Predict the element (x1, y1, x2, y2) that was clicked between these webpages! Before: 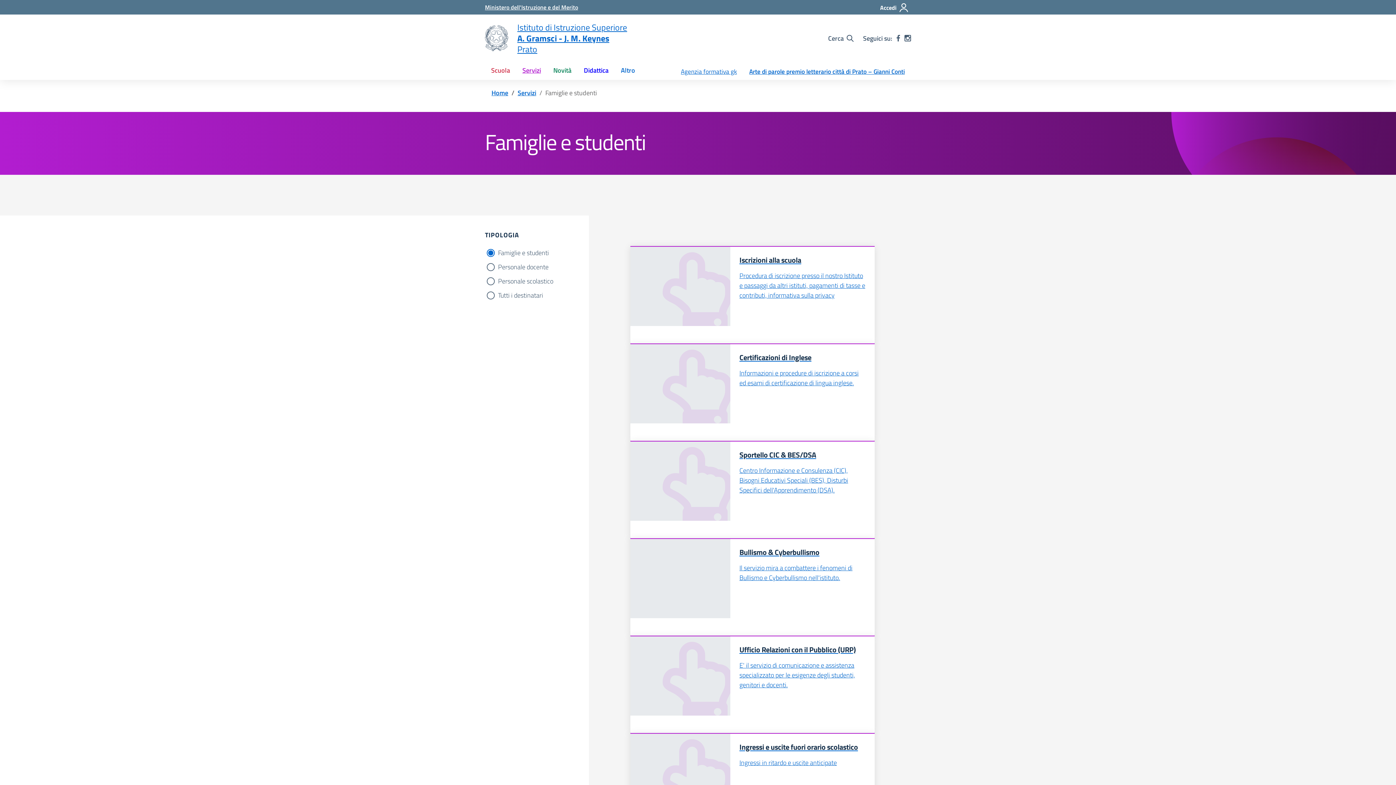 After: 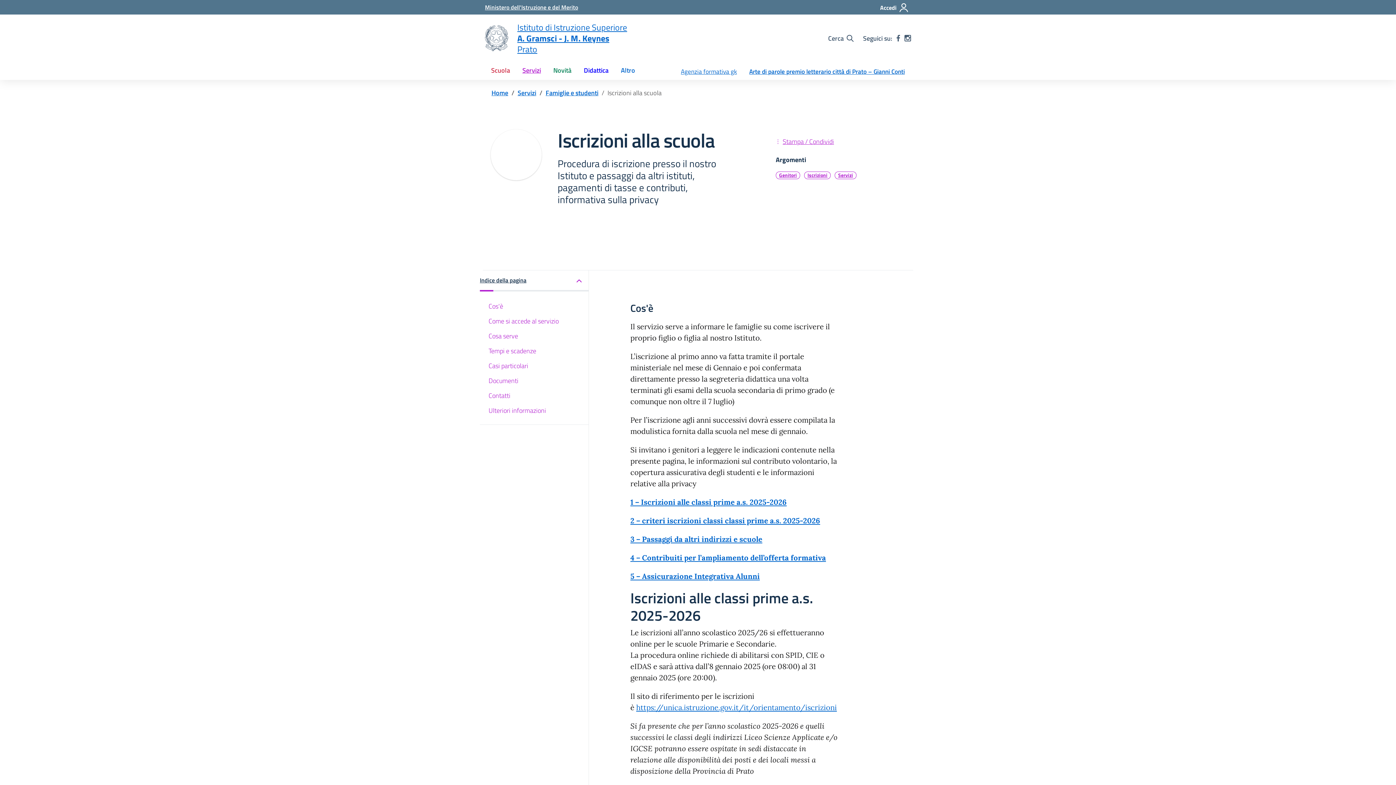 Action: bbox: (630, 246, 874, 343) label: Iscrizioni alla scuola

Procedura di iscrizione presso il nostro Istituto e passaggi da altri istituti, pagamenti di tasse e contributi, informativa sulla privacy